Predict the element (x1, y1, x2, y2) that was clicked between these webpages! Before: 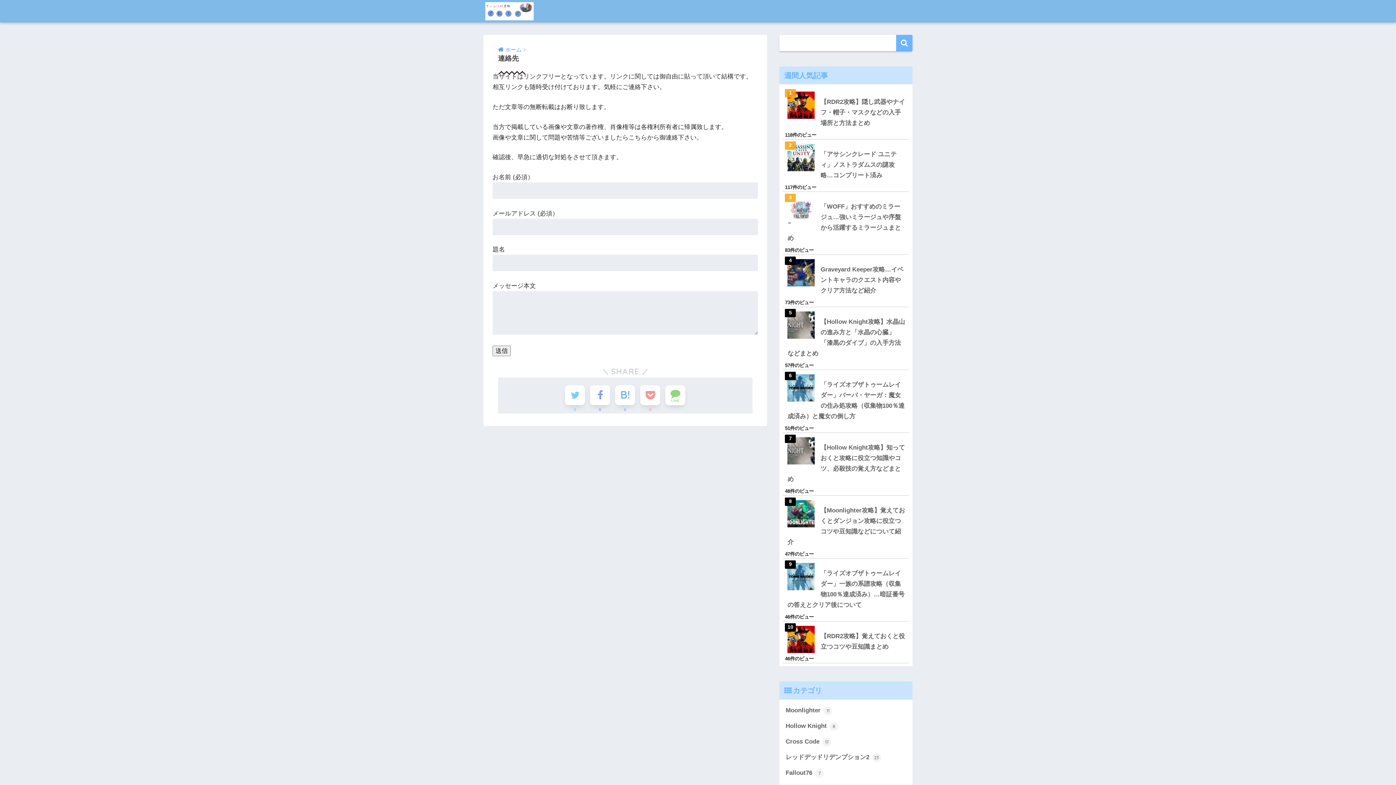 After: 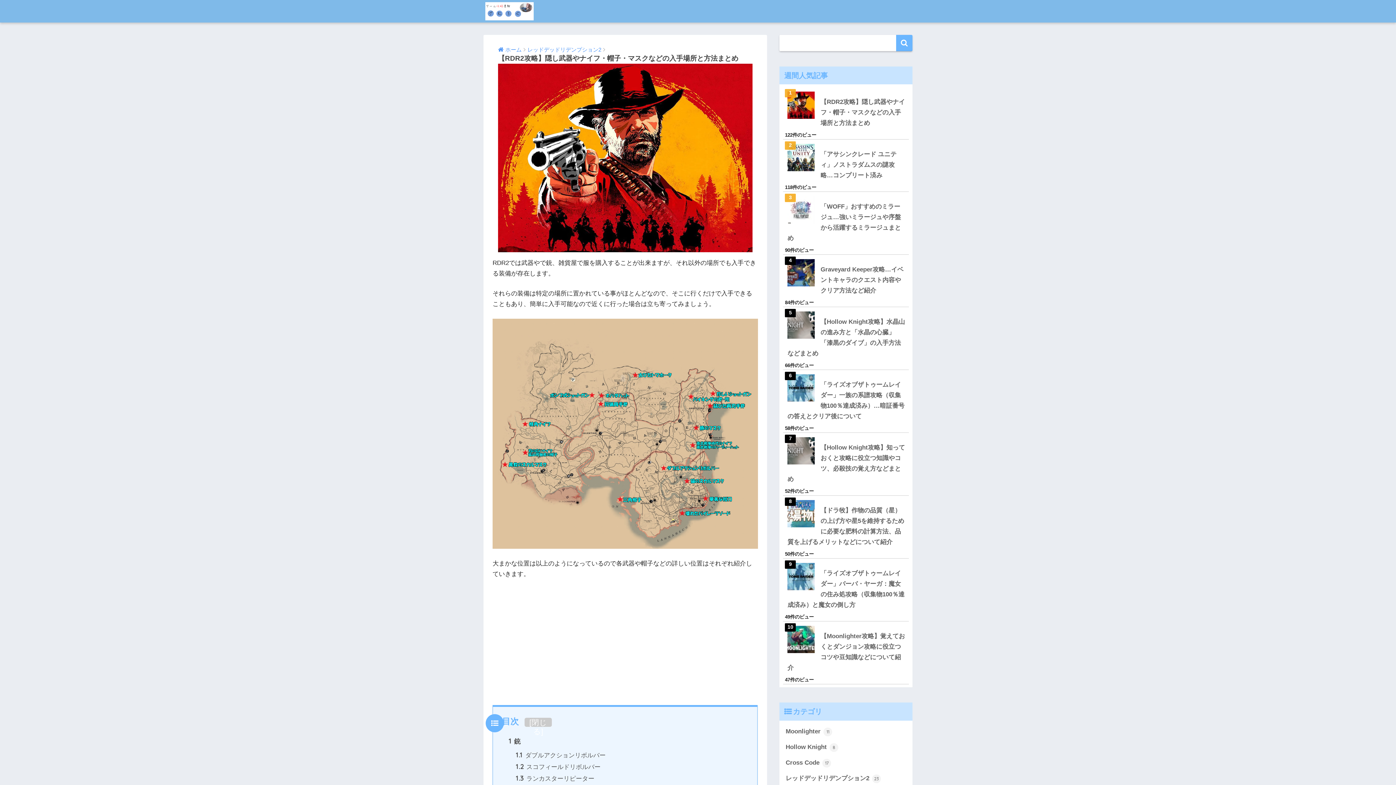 Action: bbox: (785, 89, 909, 94)